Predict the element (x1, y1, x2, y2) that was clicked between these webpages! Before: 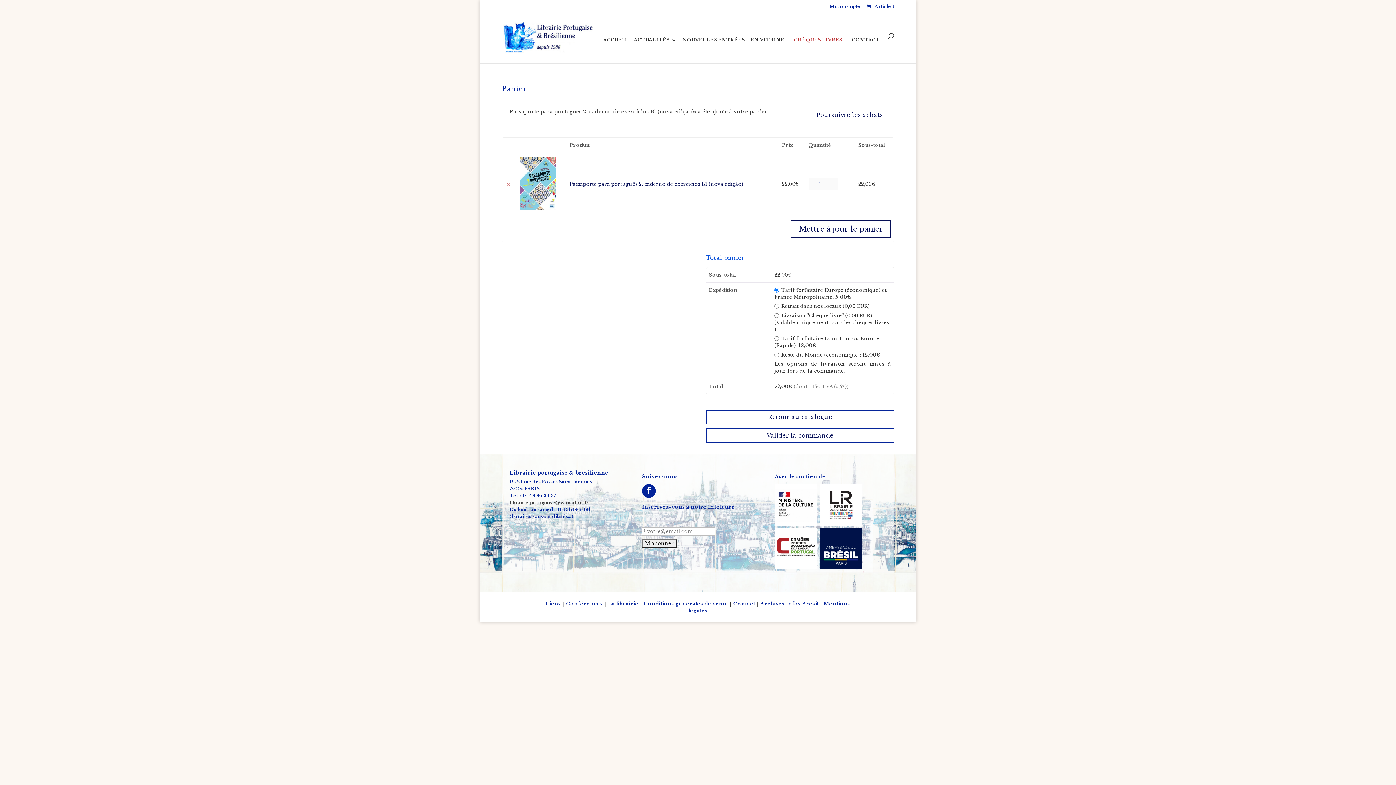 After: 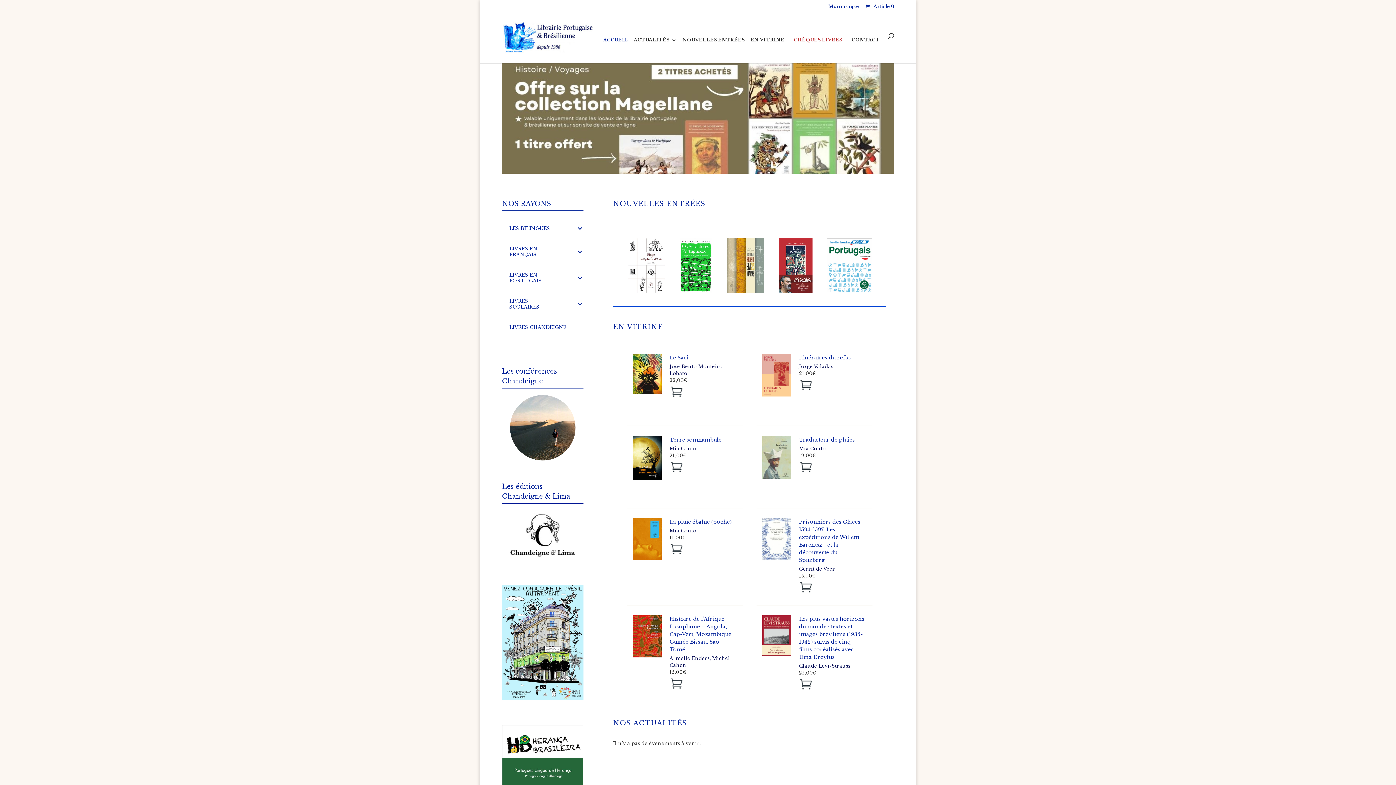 Action: label: Poursuivre les achats bbox: (810, 108, 889, 121)